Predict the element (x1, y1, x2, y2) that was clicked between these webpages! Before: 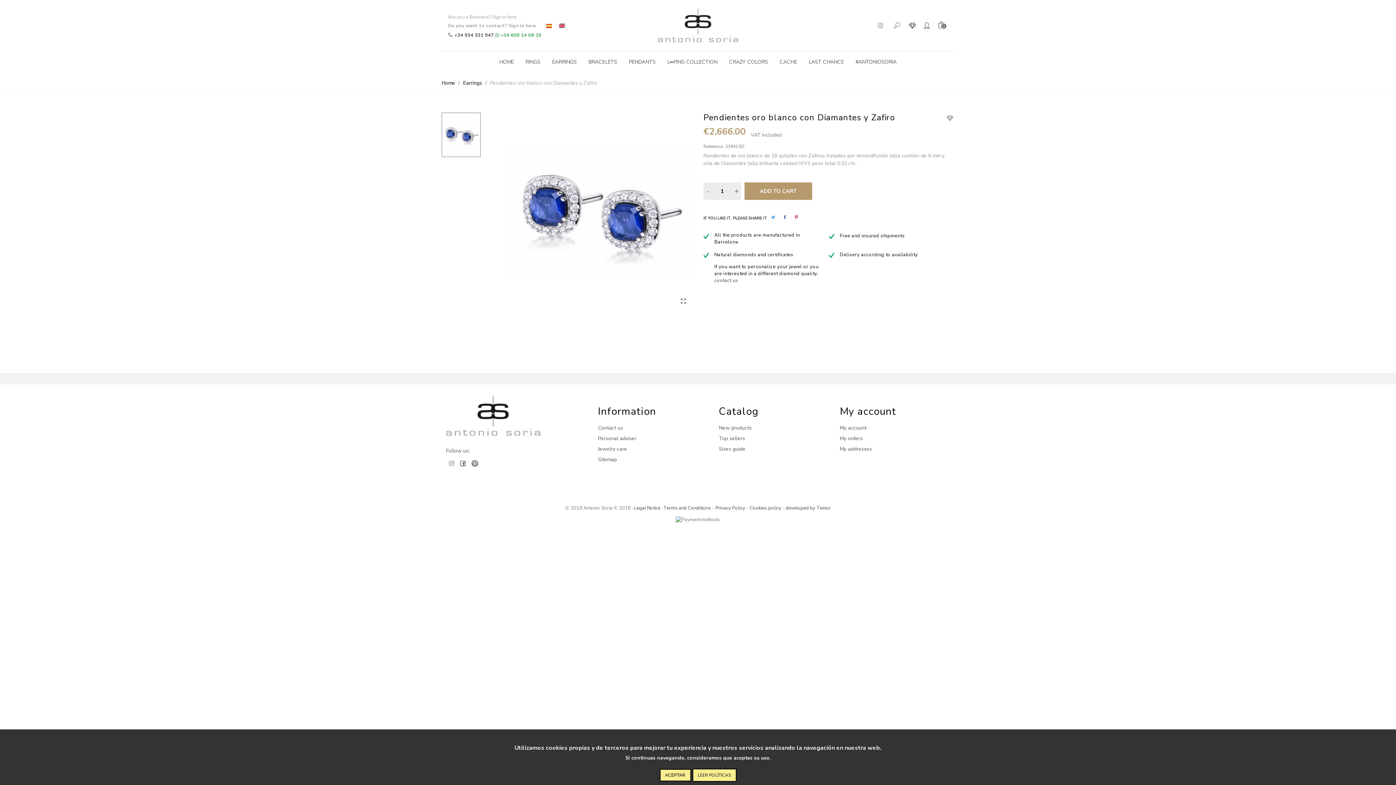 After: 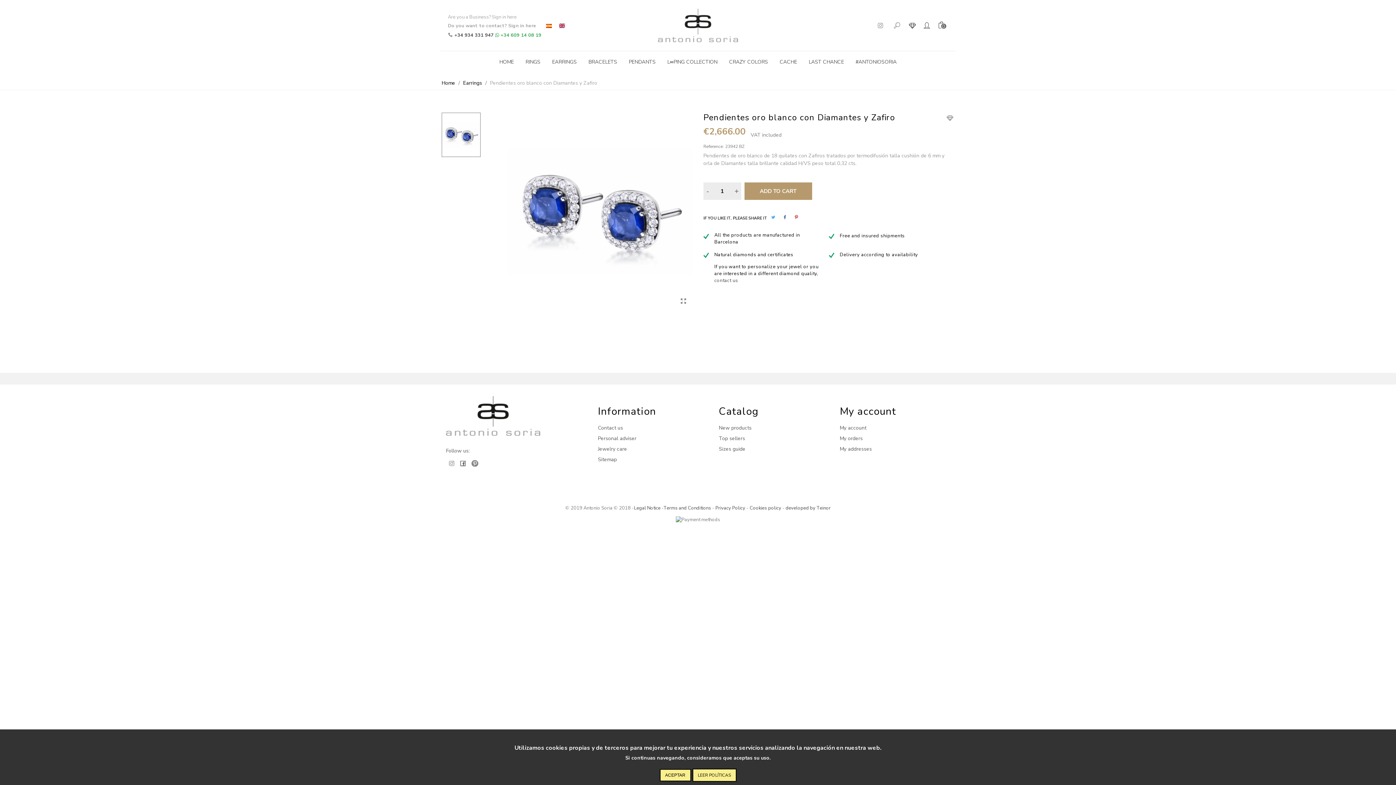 Action: label: +34 609 14 08 19 bbox: (500, 32, 541, 38)